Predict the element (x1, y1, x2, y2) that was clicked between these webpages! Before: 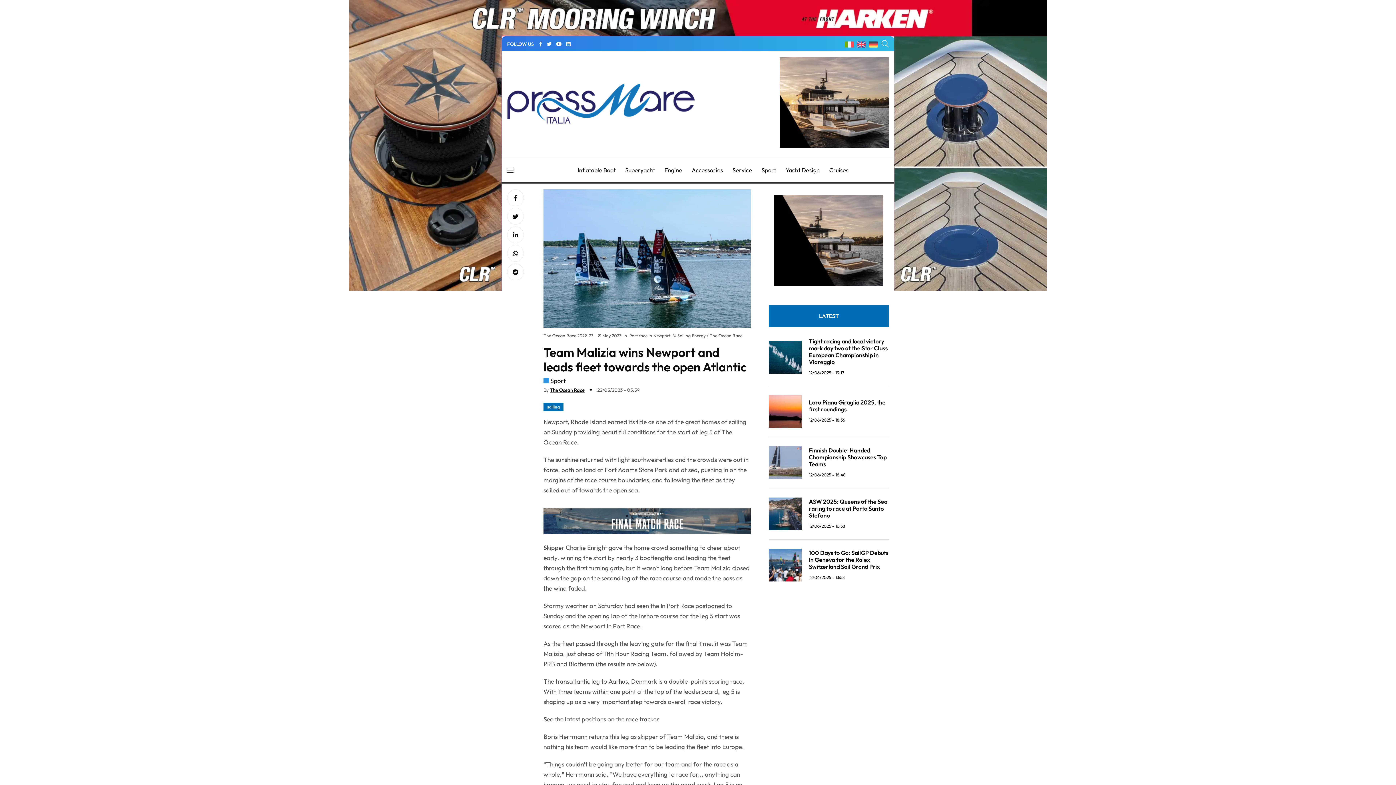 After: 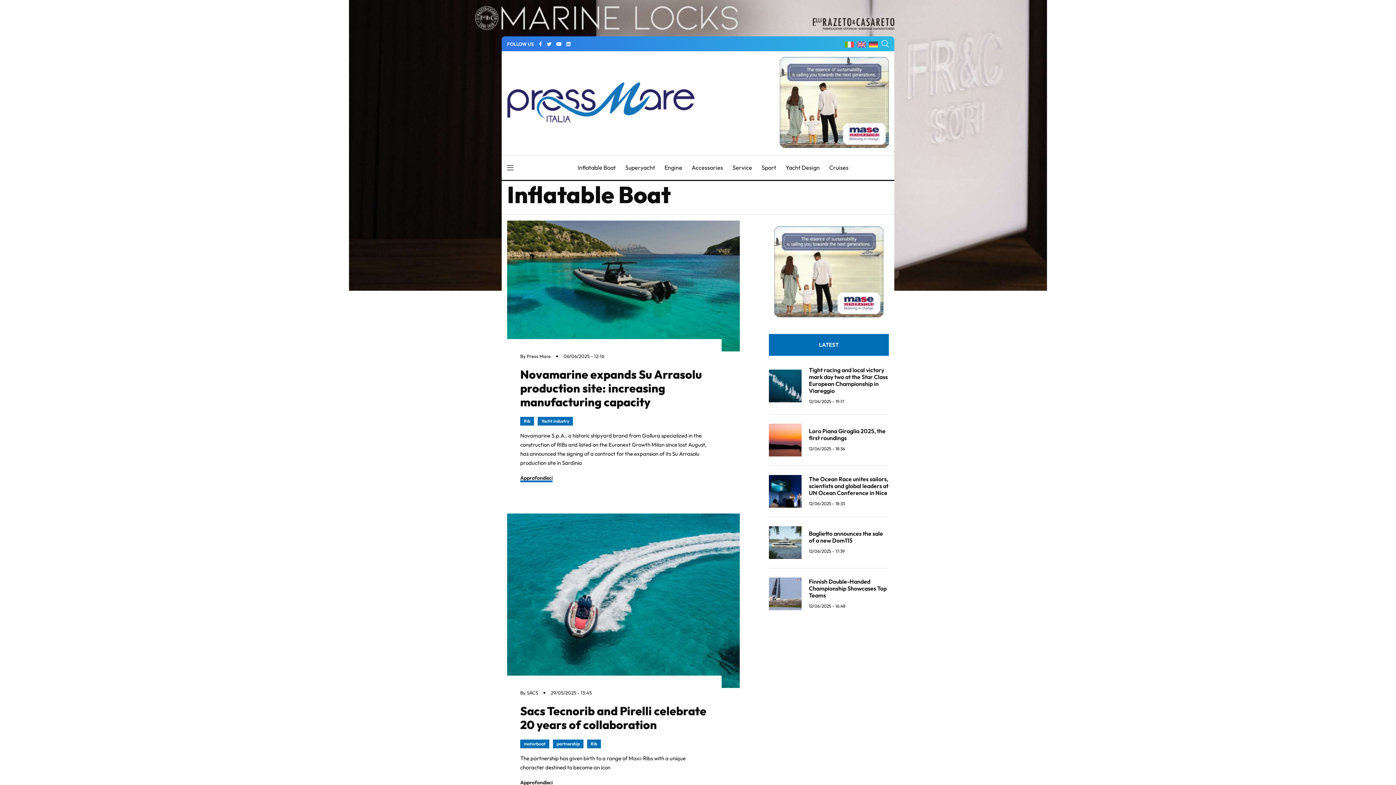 Action: bbox: (577, 165, 615, 175) label: Inflatable Boat